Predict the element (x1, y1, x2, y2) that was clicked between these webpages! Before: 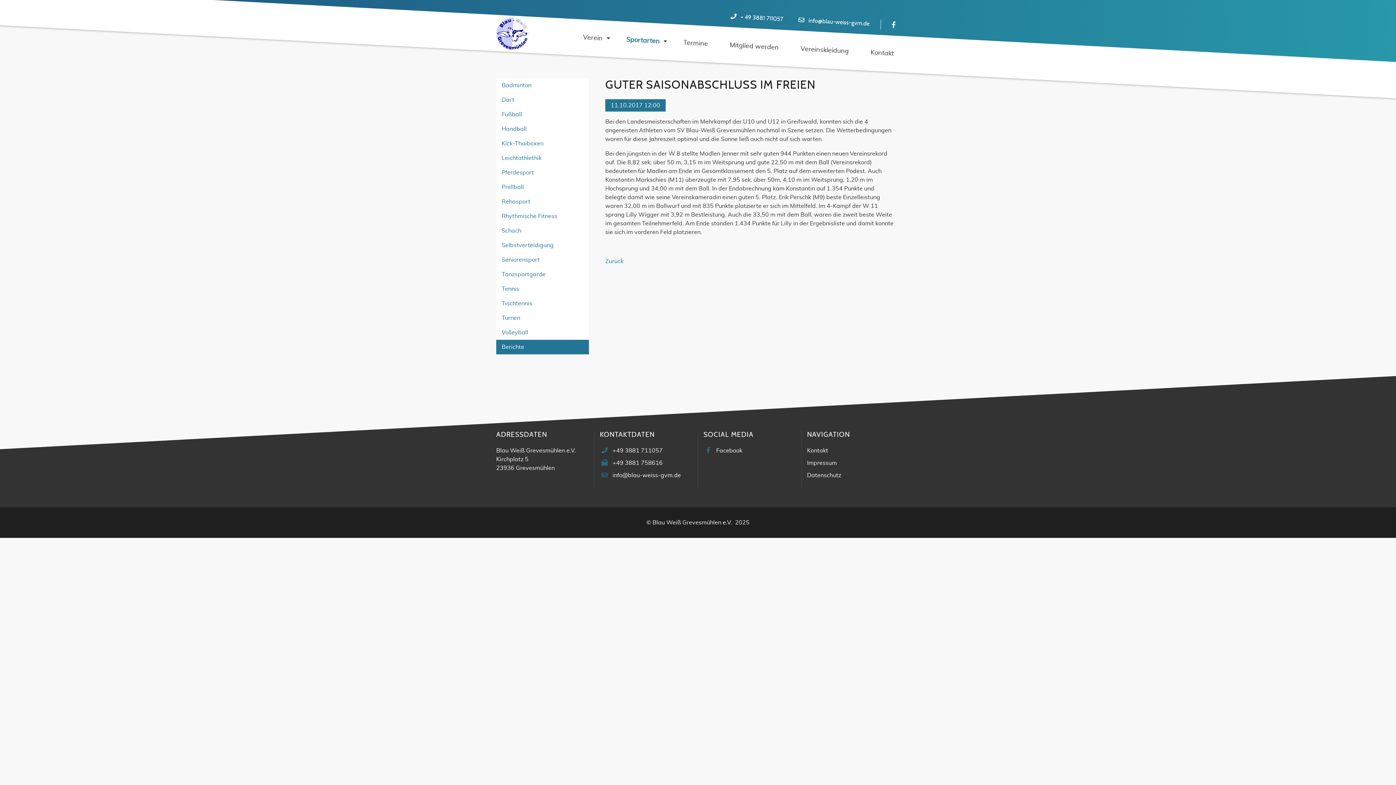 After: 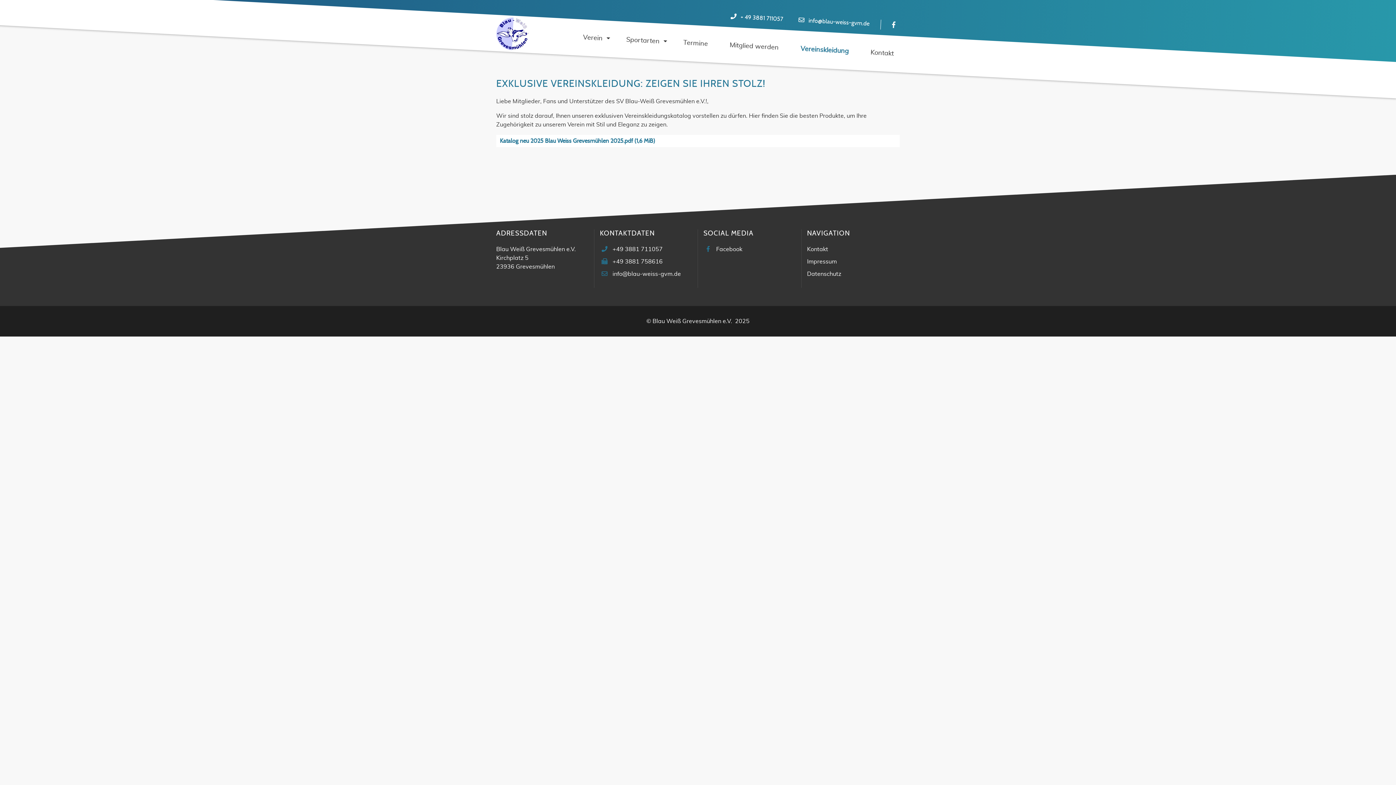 Action: bbox: (794, 30, 855, 69) label: Vereinskleidung